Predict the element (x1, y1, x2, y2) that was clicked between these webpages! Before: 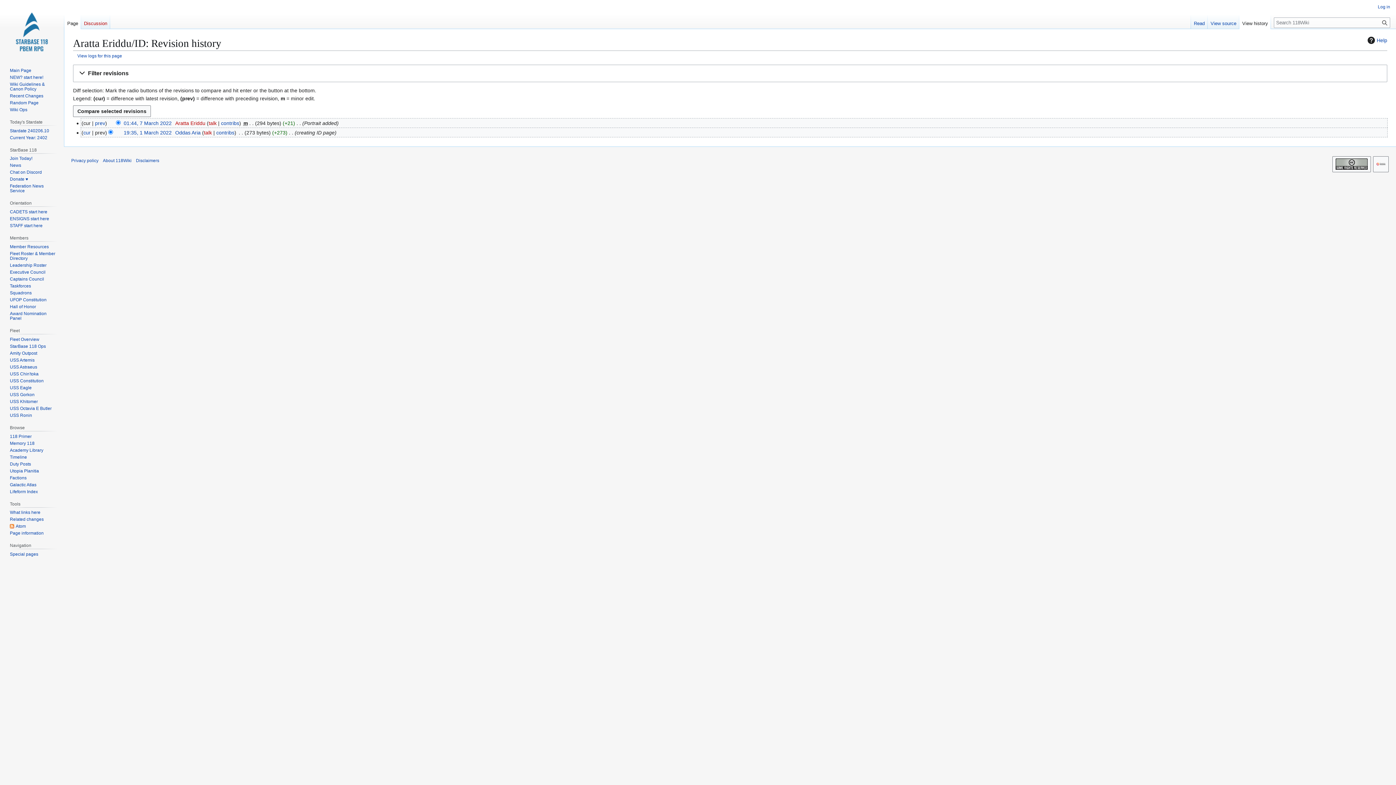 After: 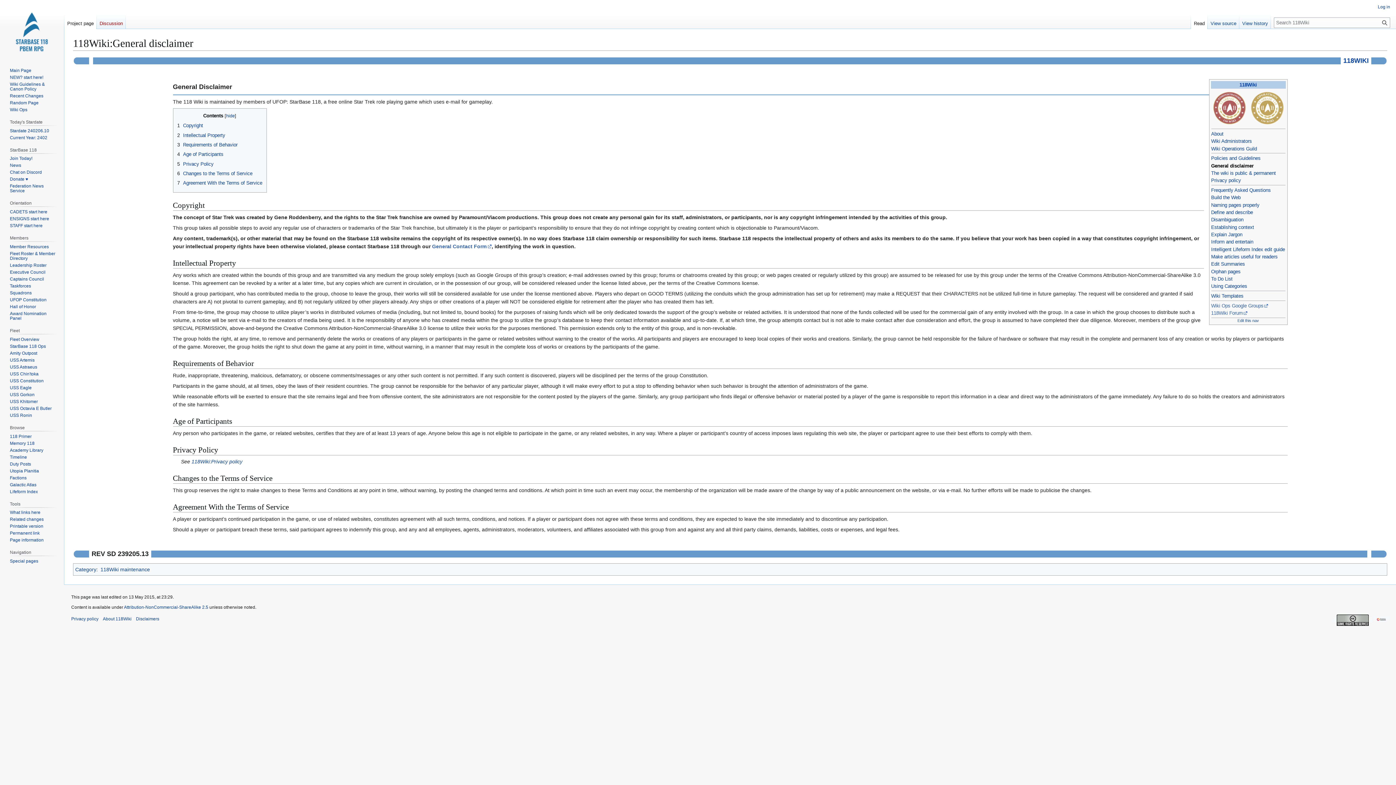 Action: bbox: (136, 158, 159, 163) label: Disclaimers